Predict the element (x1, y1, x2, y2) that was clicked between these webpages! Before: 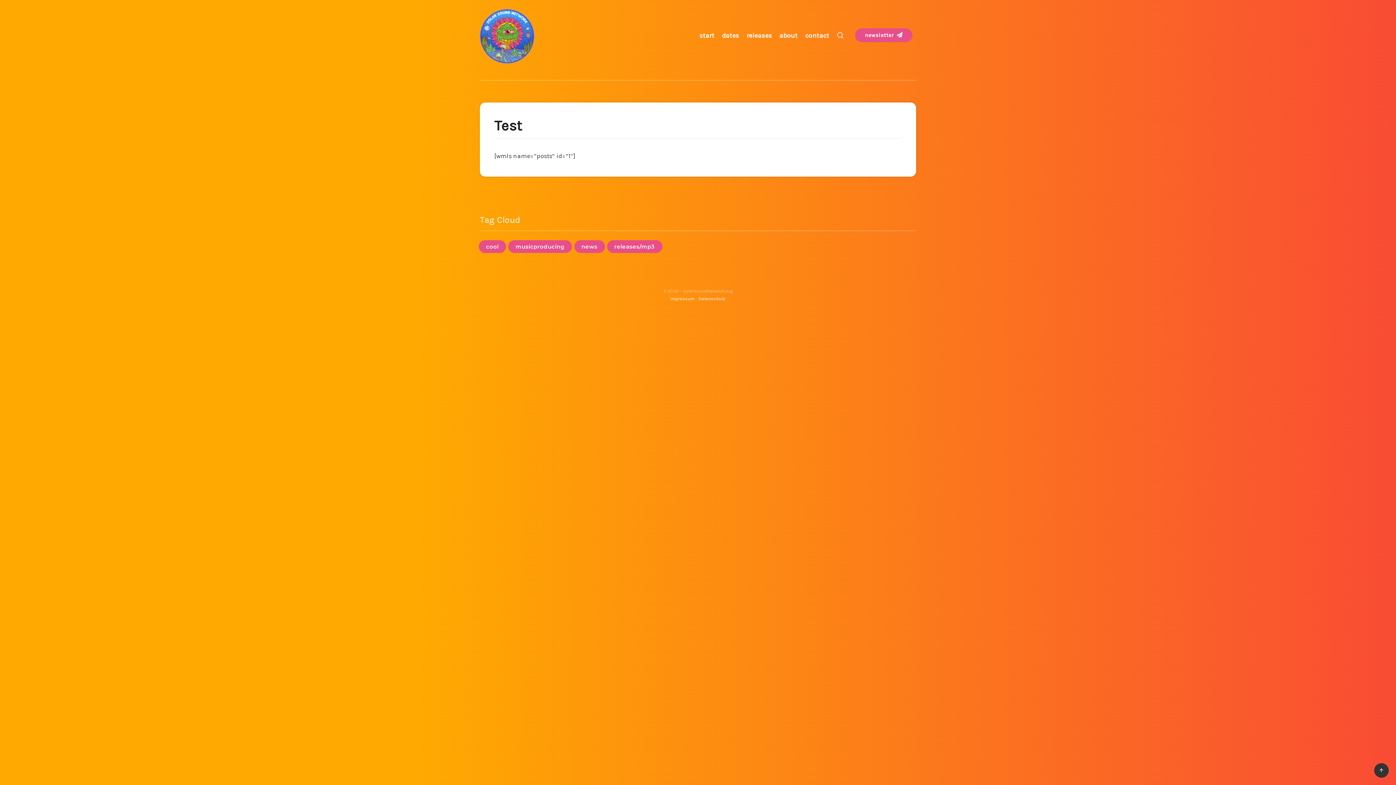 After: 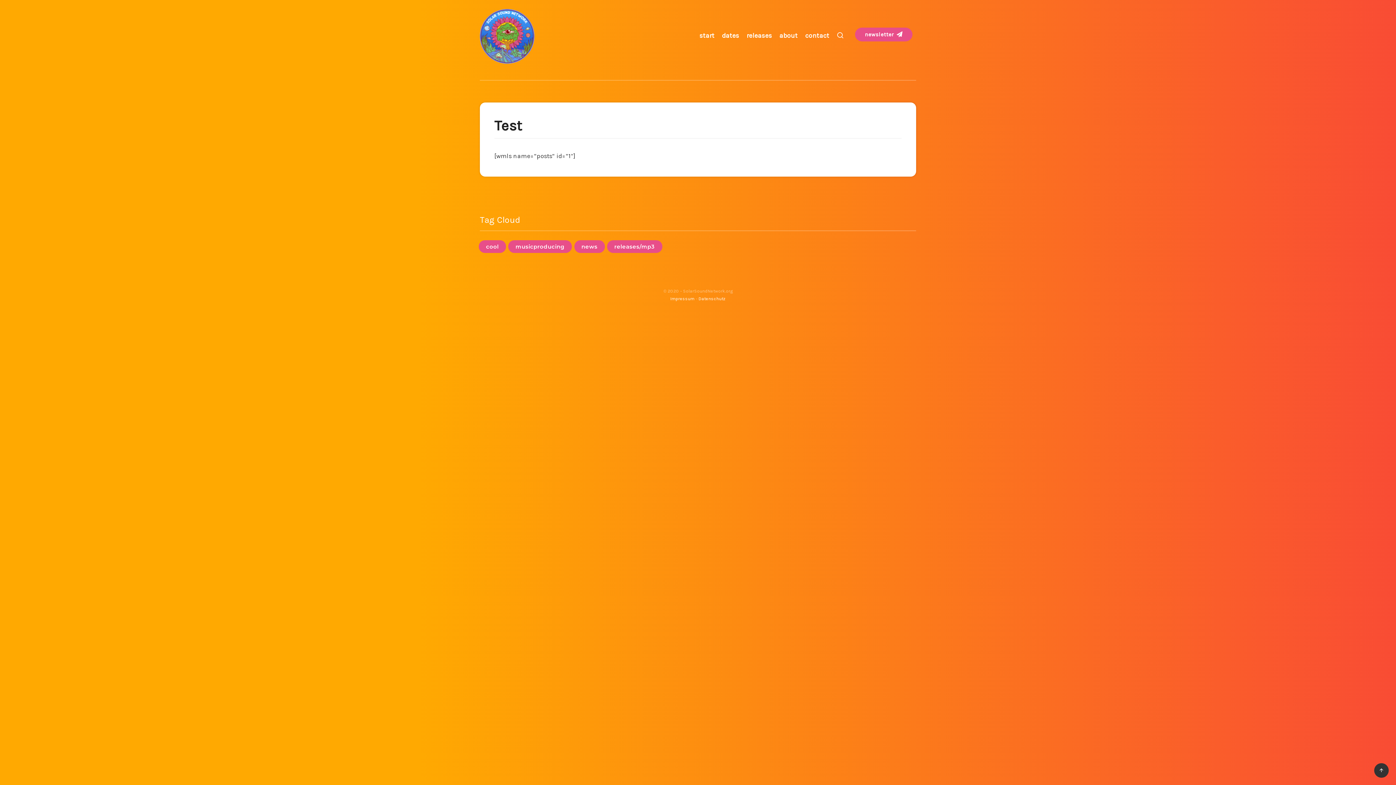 Action: bbox: (855, 28, 912, 42) label: newsletter 